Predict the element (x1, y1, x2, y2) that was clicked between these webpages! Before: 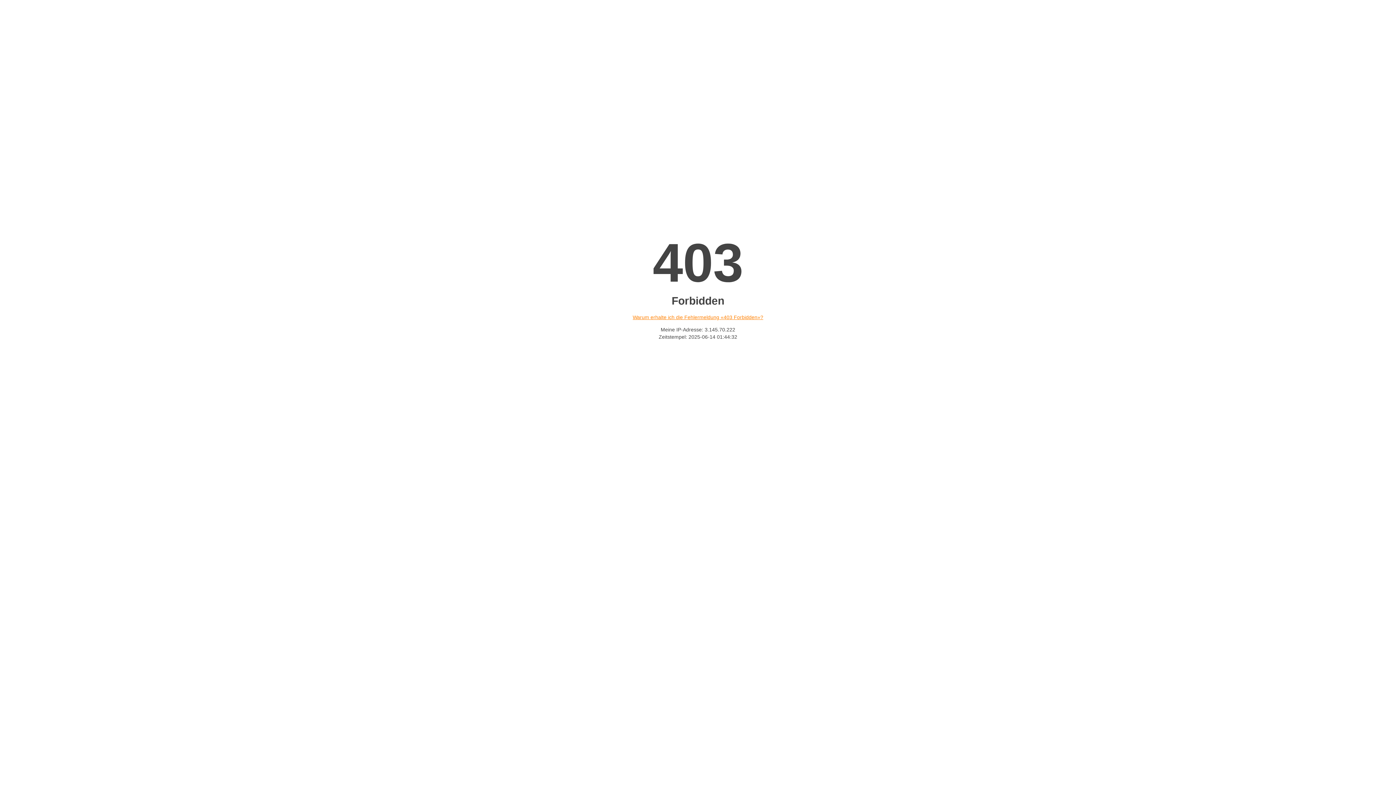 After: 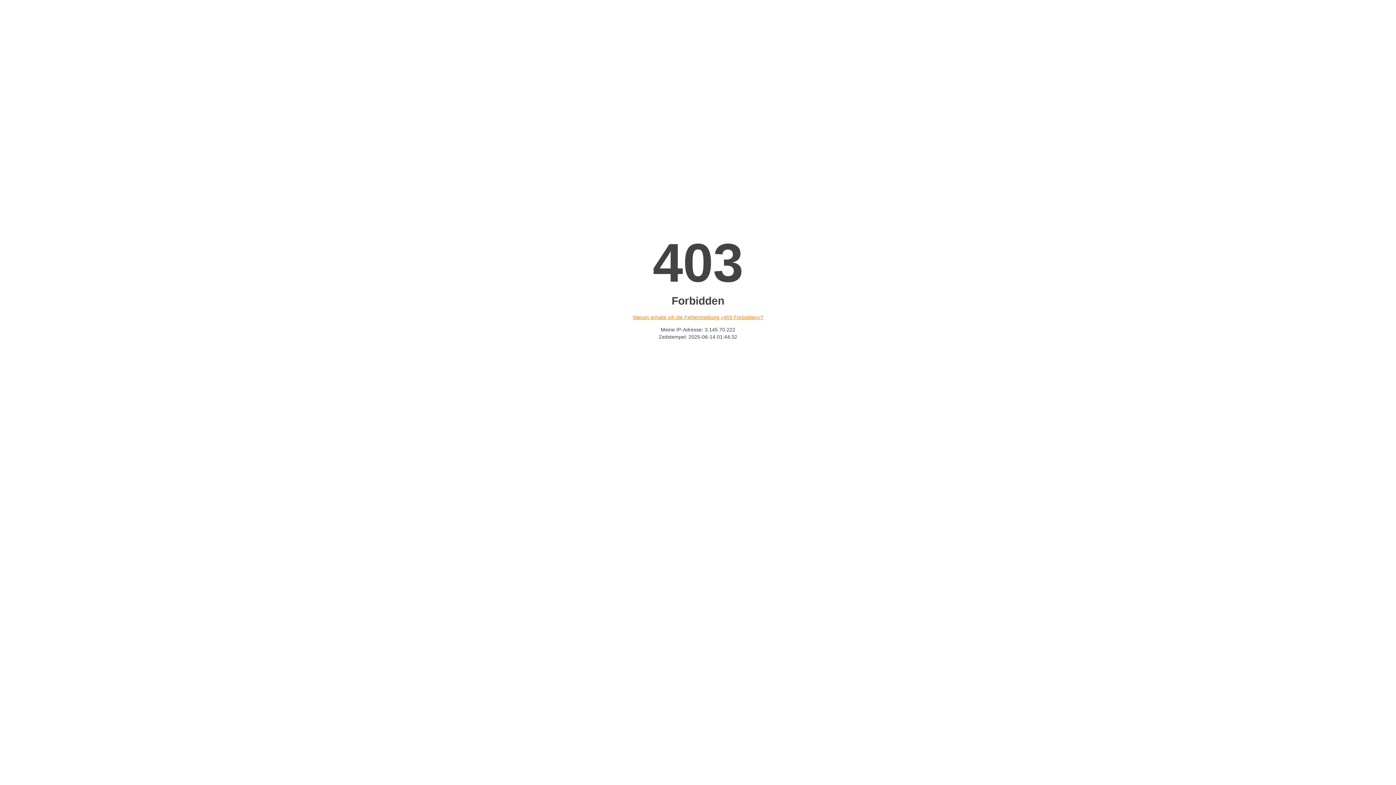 Action: bbox: (632, 314, 763, 320) label: Warum erhalte ich die Fehlermeldung «403 Forbidden»?